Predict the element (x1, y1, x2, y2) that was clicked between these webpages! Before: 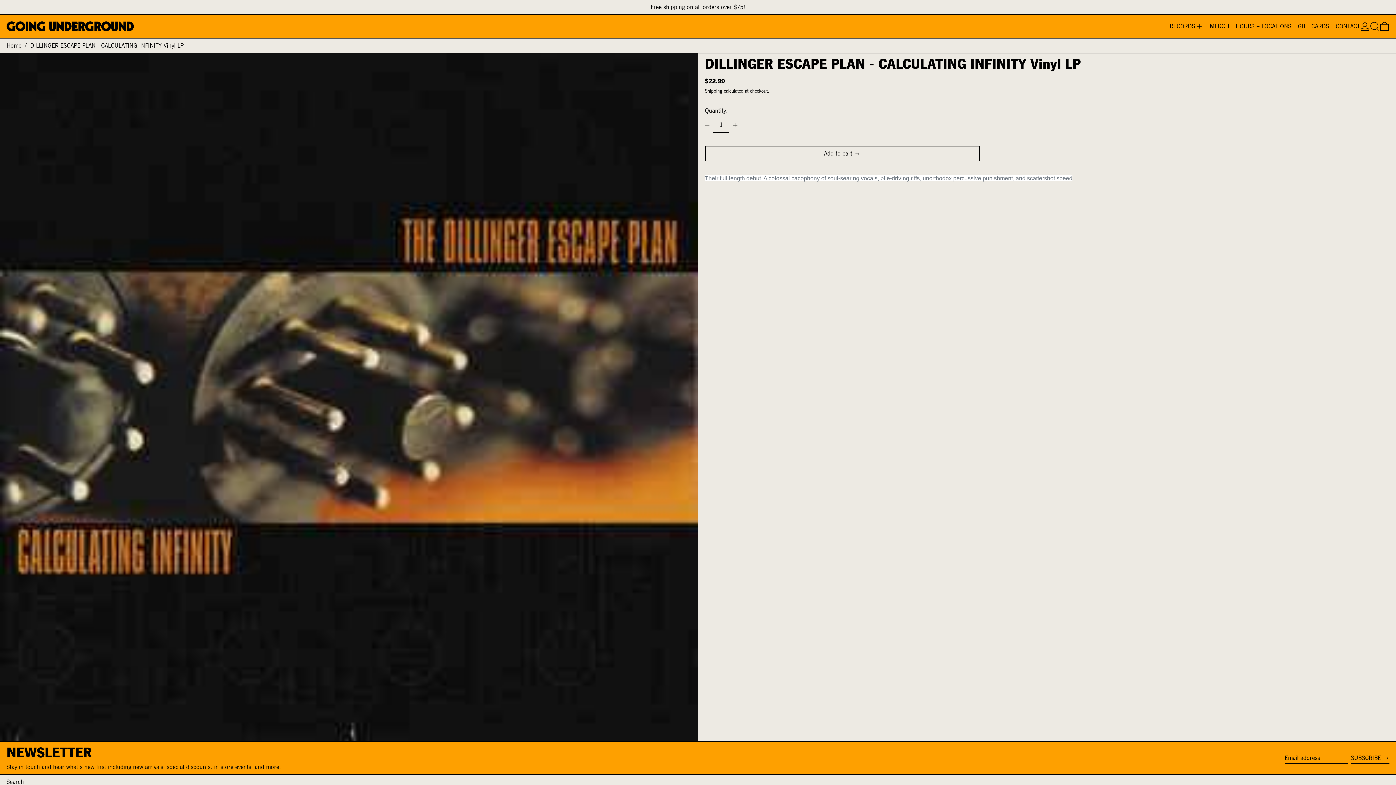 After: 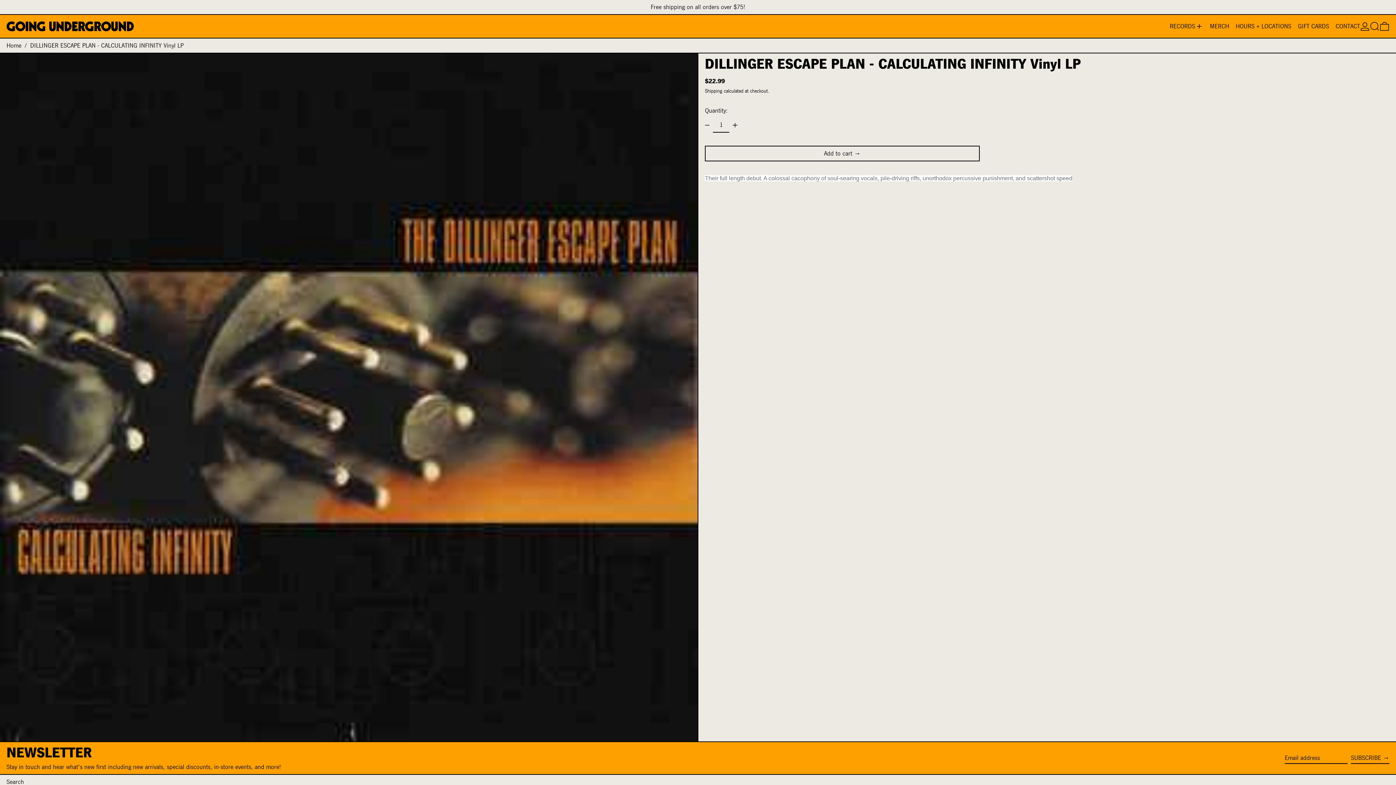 Action: label: DILLINGER ESCAPE PLAN - CALCULATING INFINITY Vinyl LP bbox: (30, 40, 183, 51)